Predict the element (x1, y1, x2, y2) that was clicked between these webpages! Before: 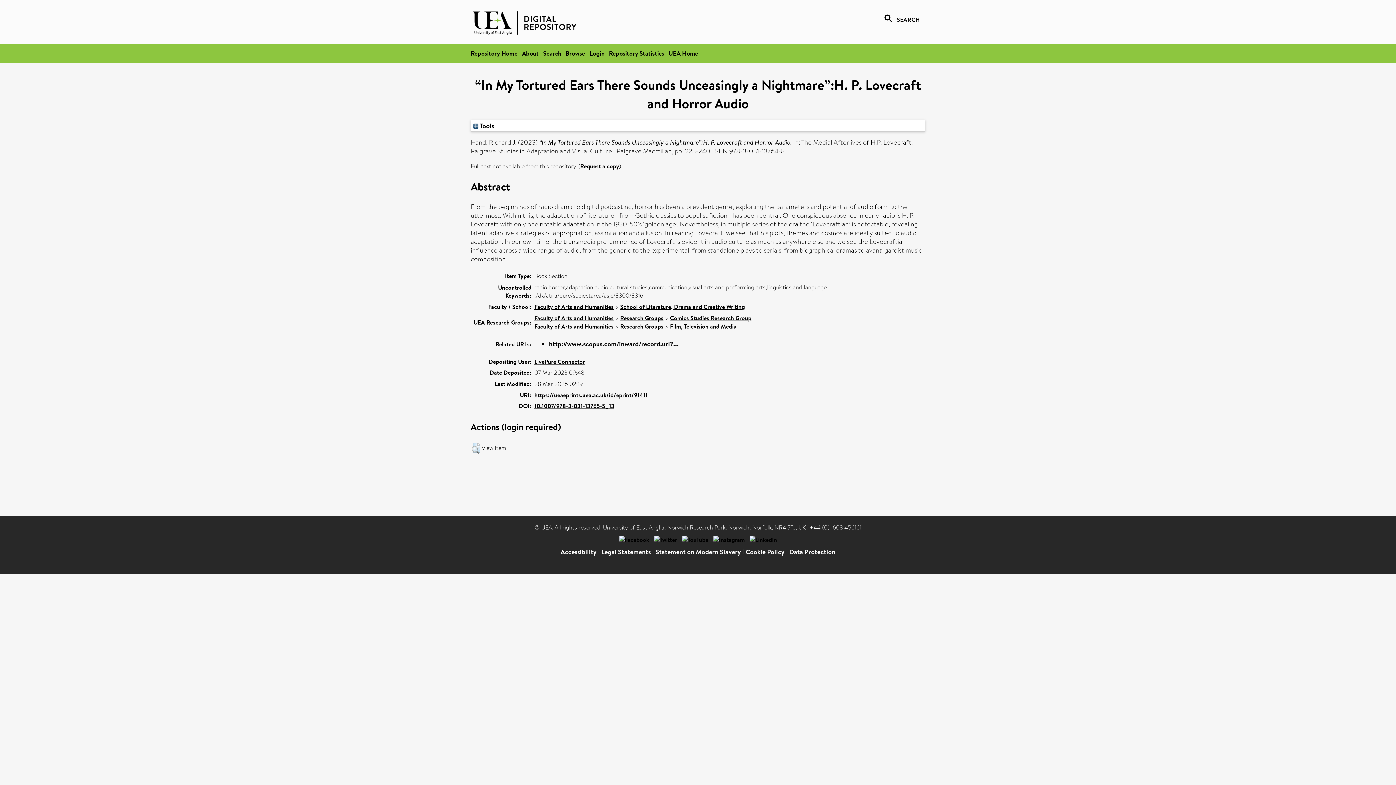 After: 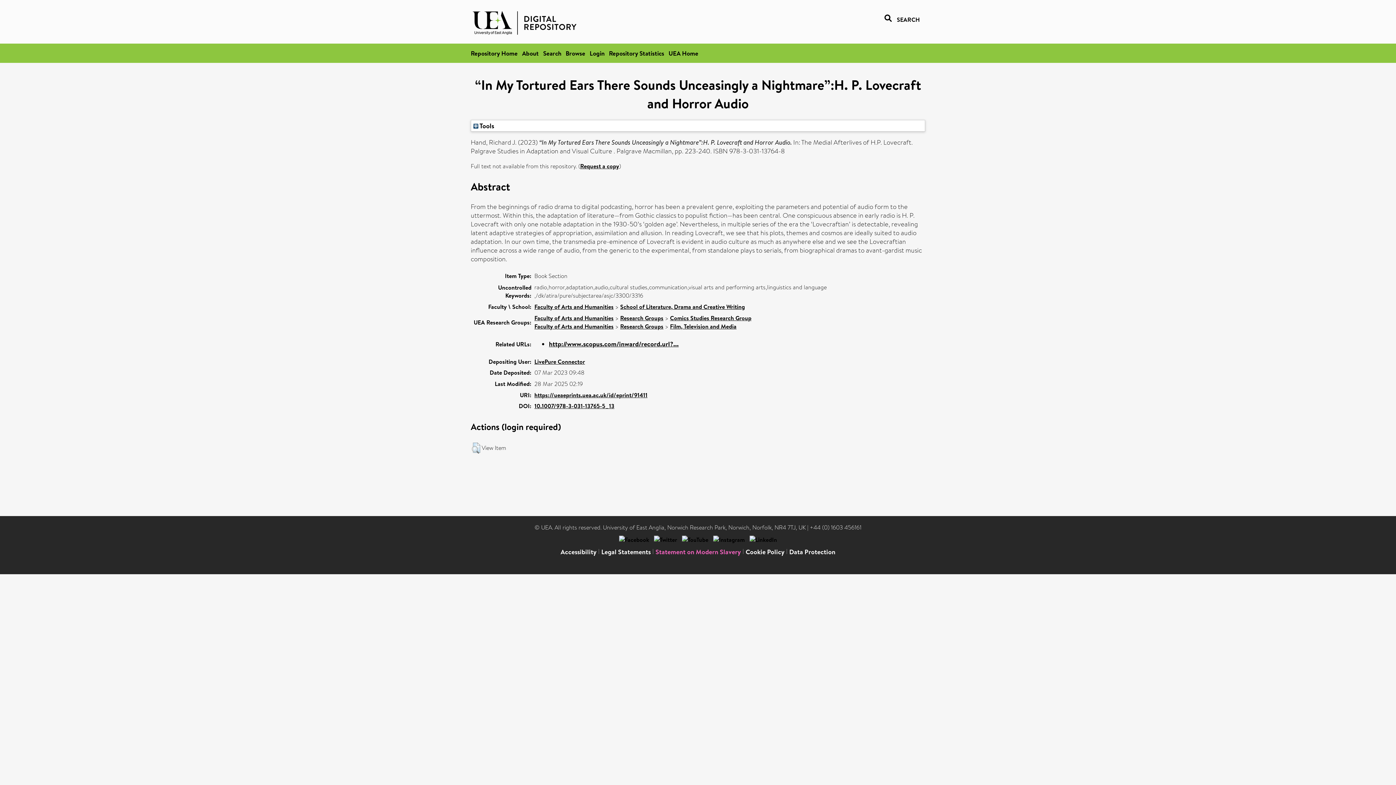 Action: label: Statement on Modern Slavery bbox: (655, 547, 741, 556)